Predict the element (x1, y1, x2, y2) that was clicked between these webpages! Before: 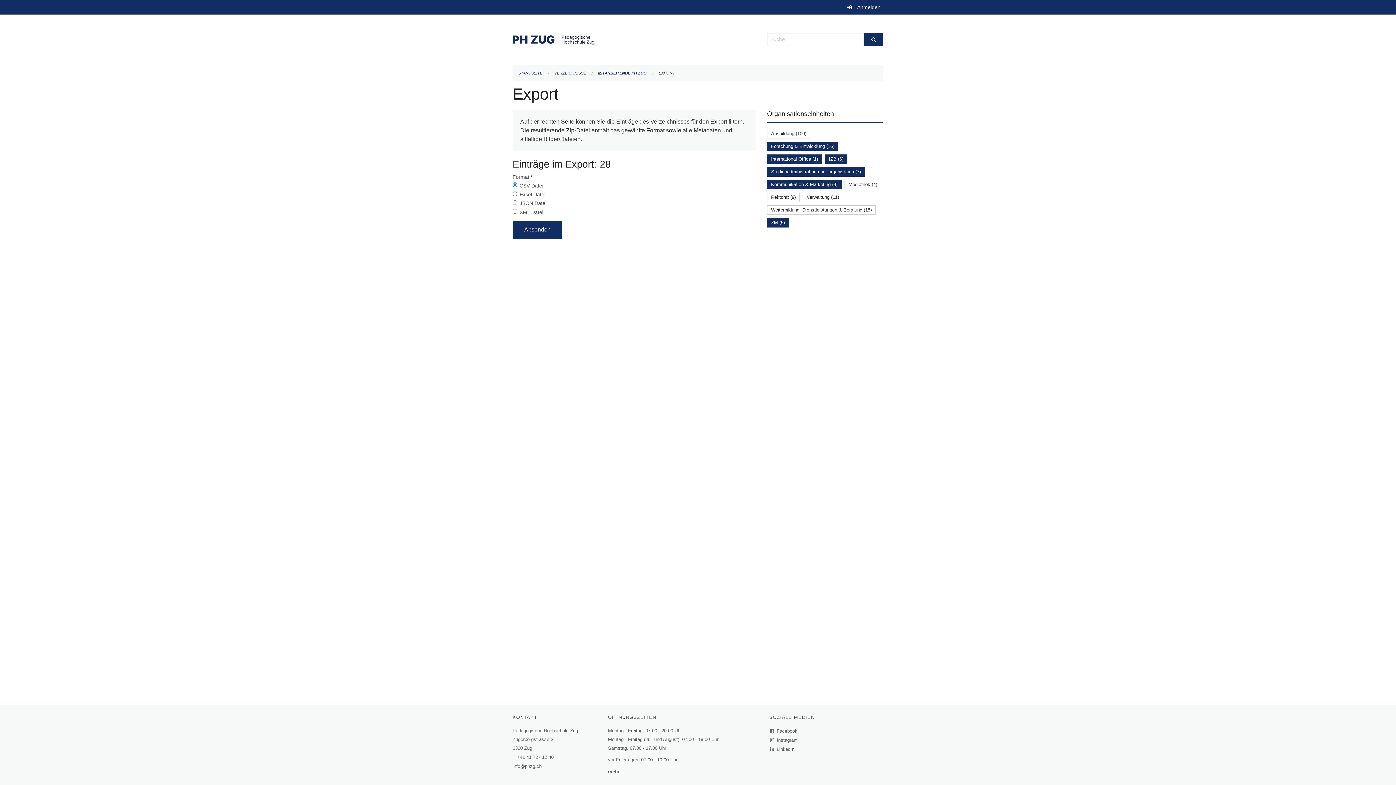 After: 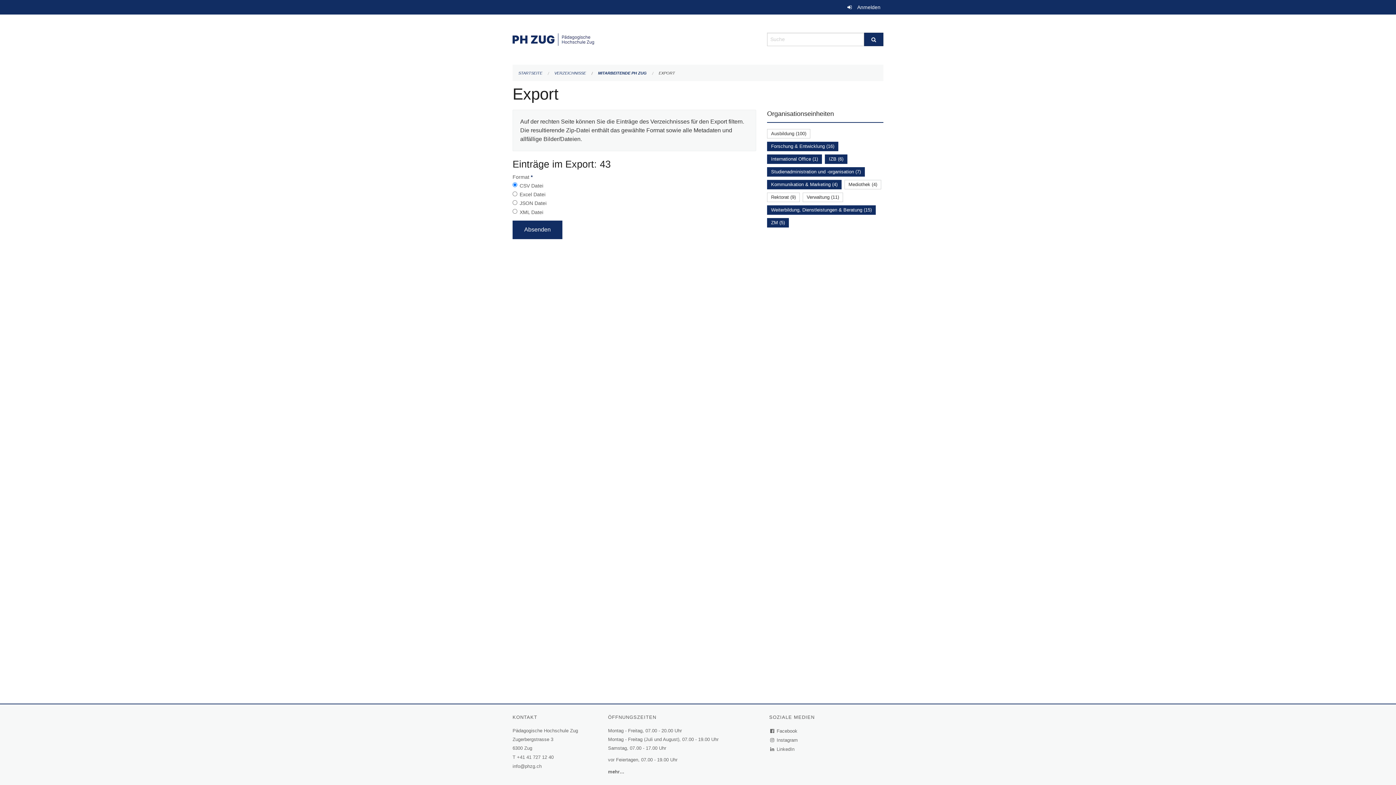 Action: bbox: (771, 207, 872, 212) label: Weiterbildung, Dienstleistungen & Beratung (15)